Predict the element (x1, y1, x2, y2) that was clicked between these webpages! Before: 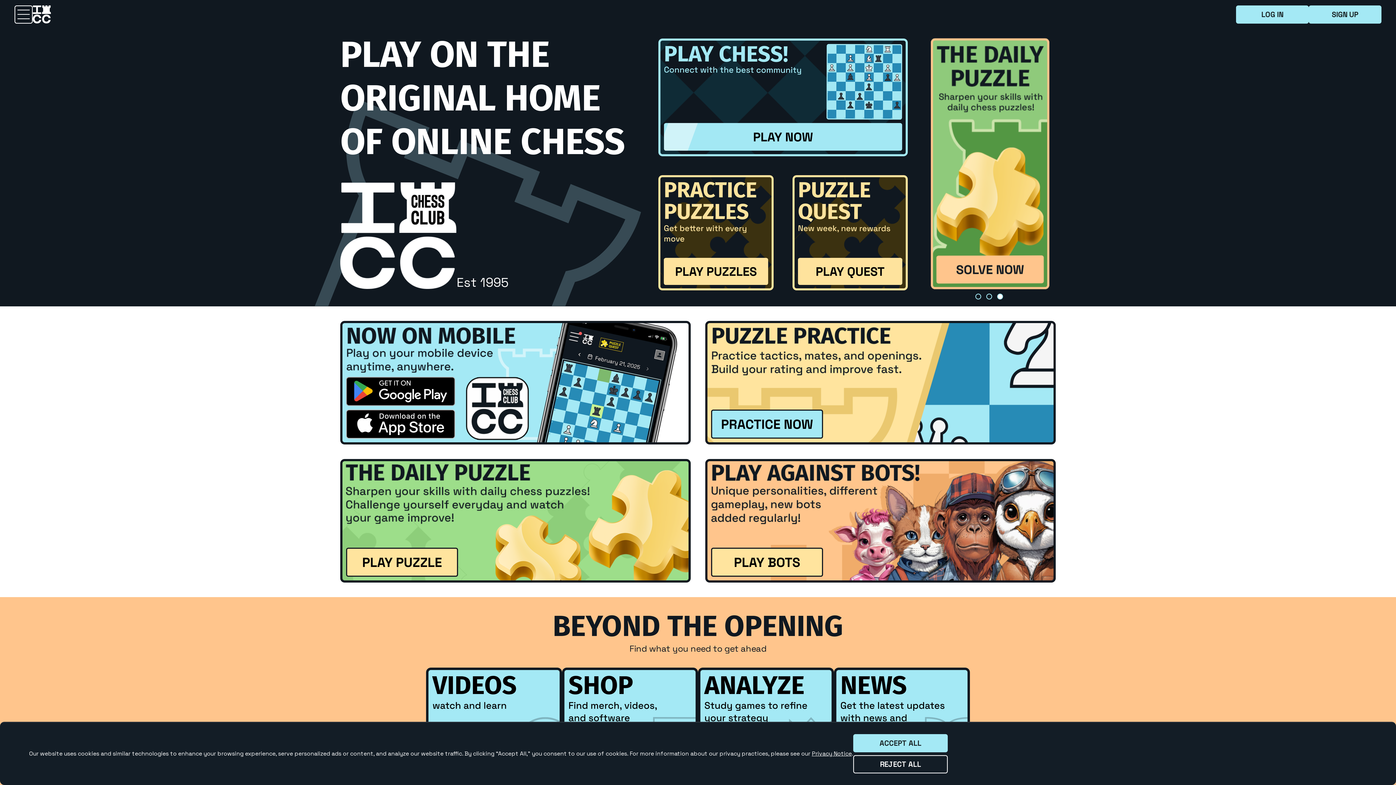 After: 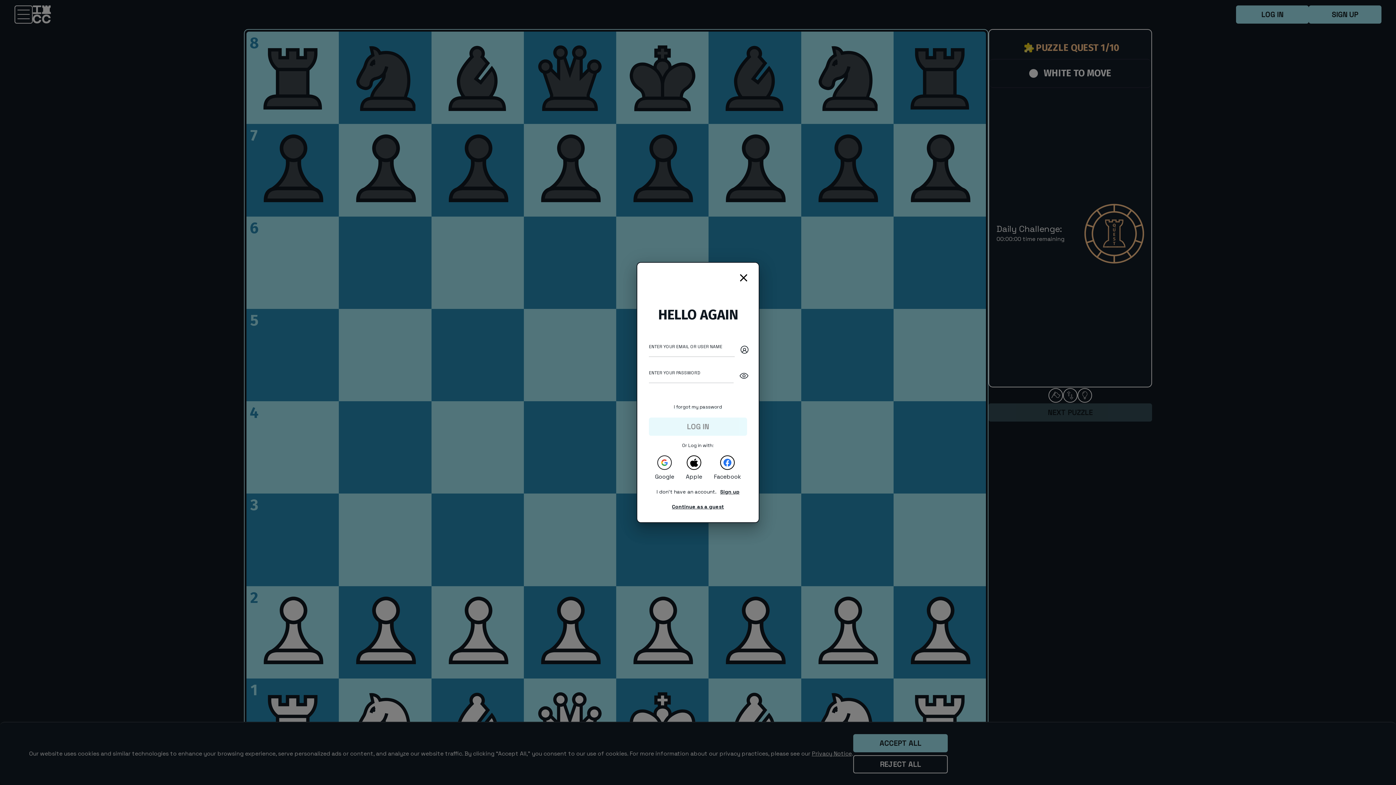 Action: bbox: (792, 175, 907, 290)